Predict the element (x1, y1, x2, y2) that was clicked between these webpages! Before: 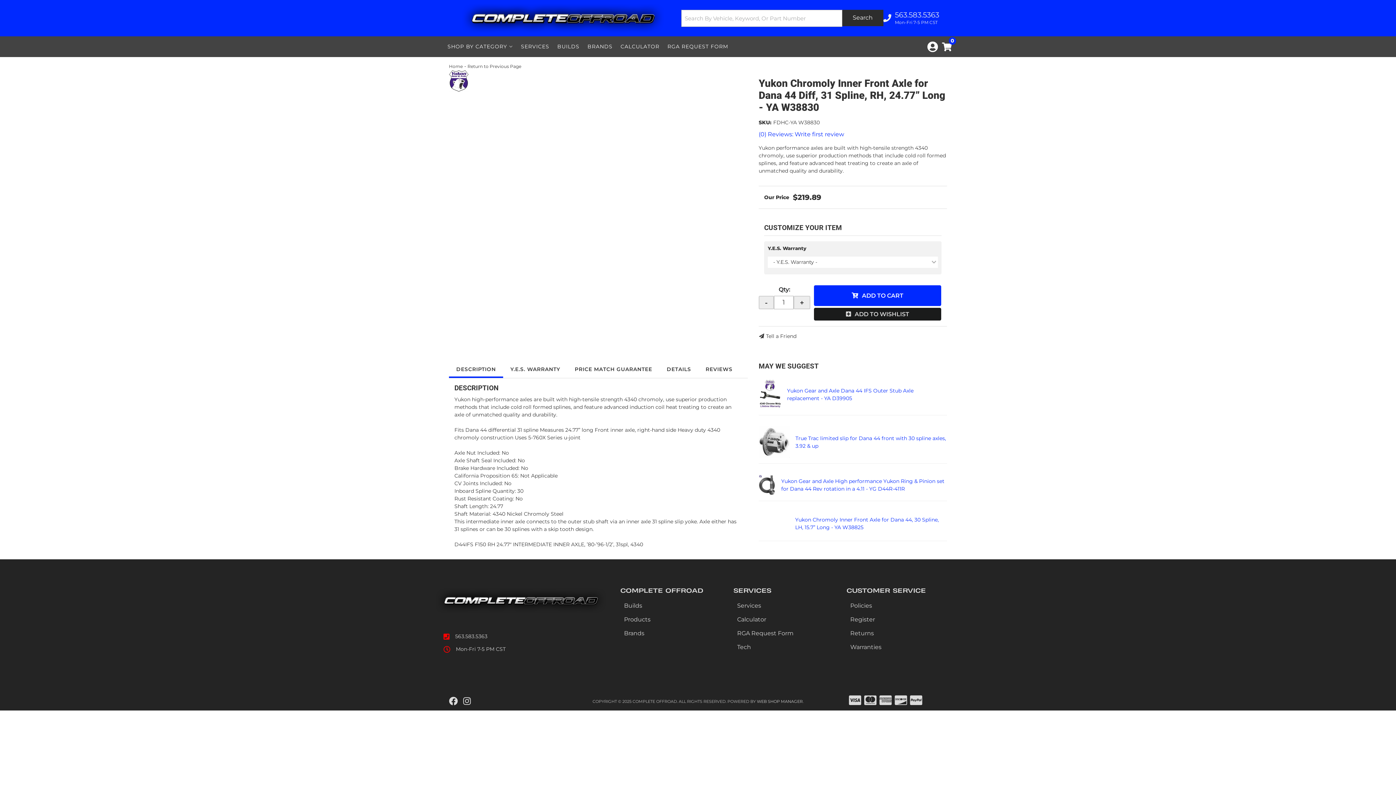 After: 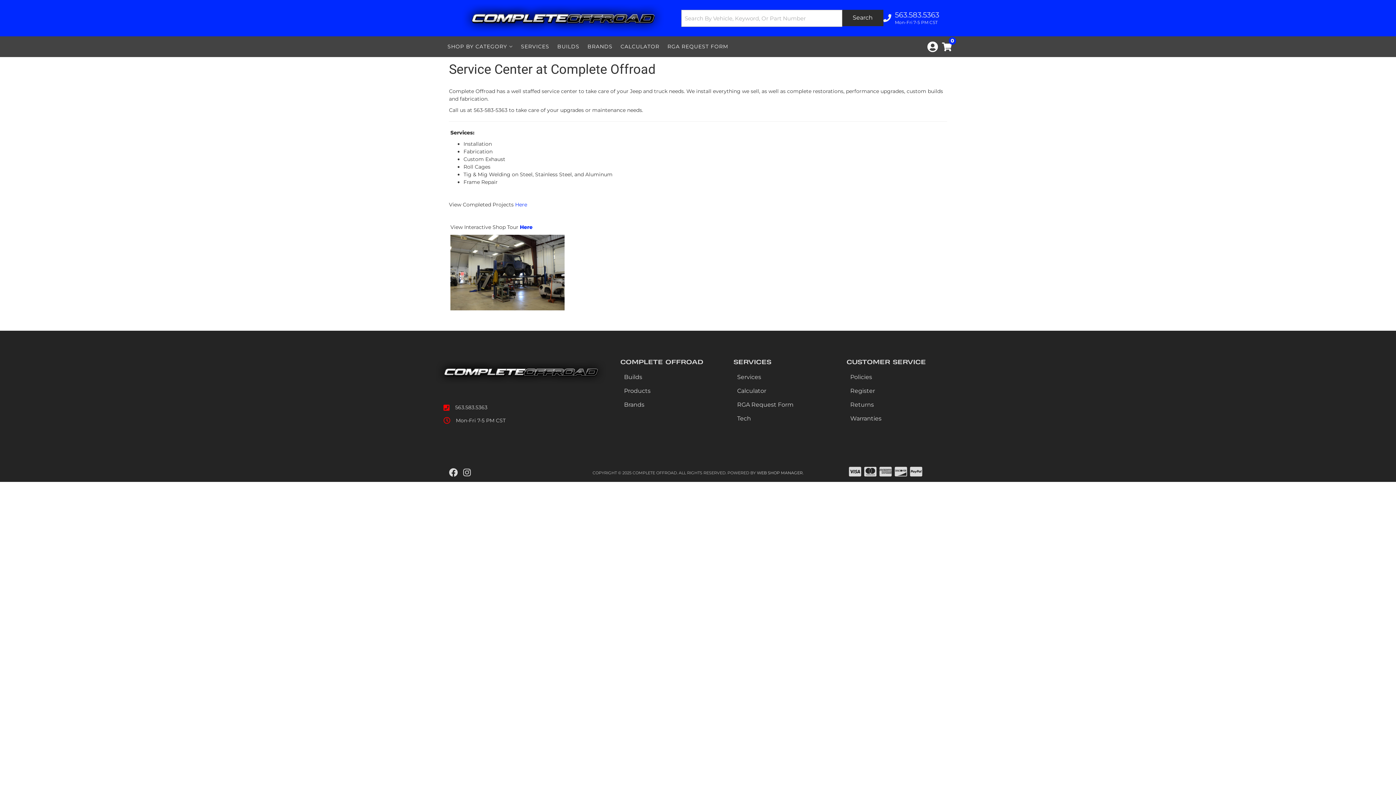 Action: bbox: (517, 36, 553, 57) label: SERVICES